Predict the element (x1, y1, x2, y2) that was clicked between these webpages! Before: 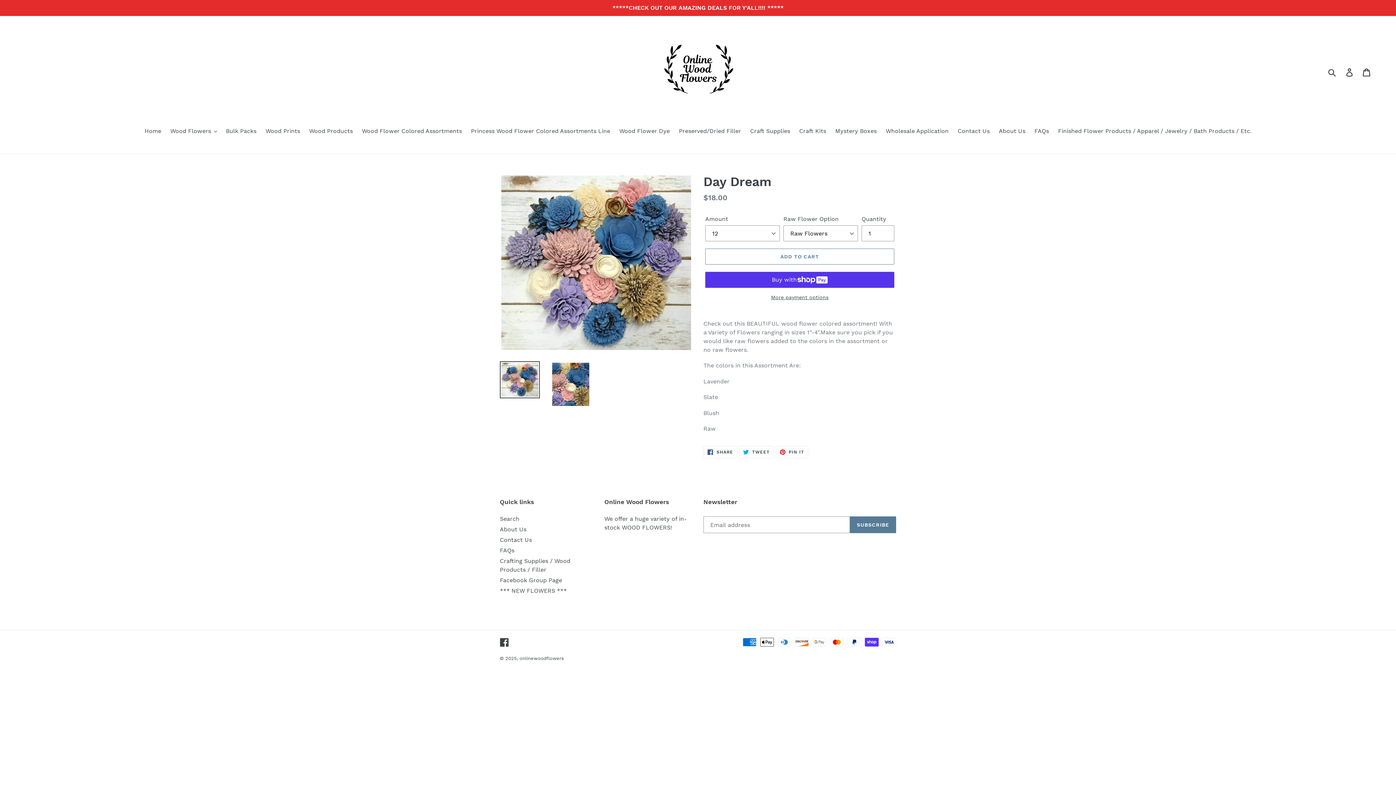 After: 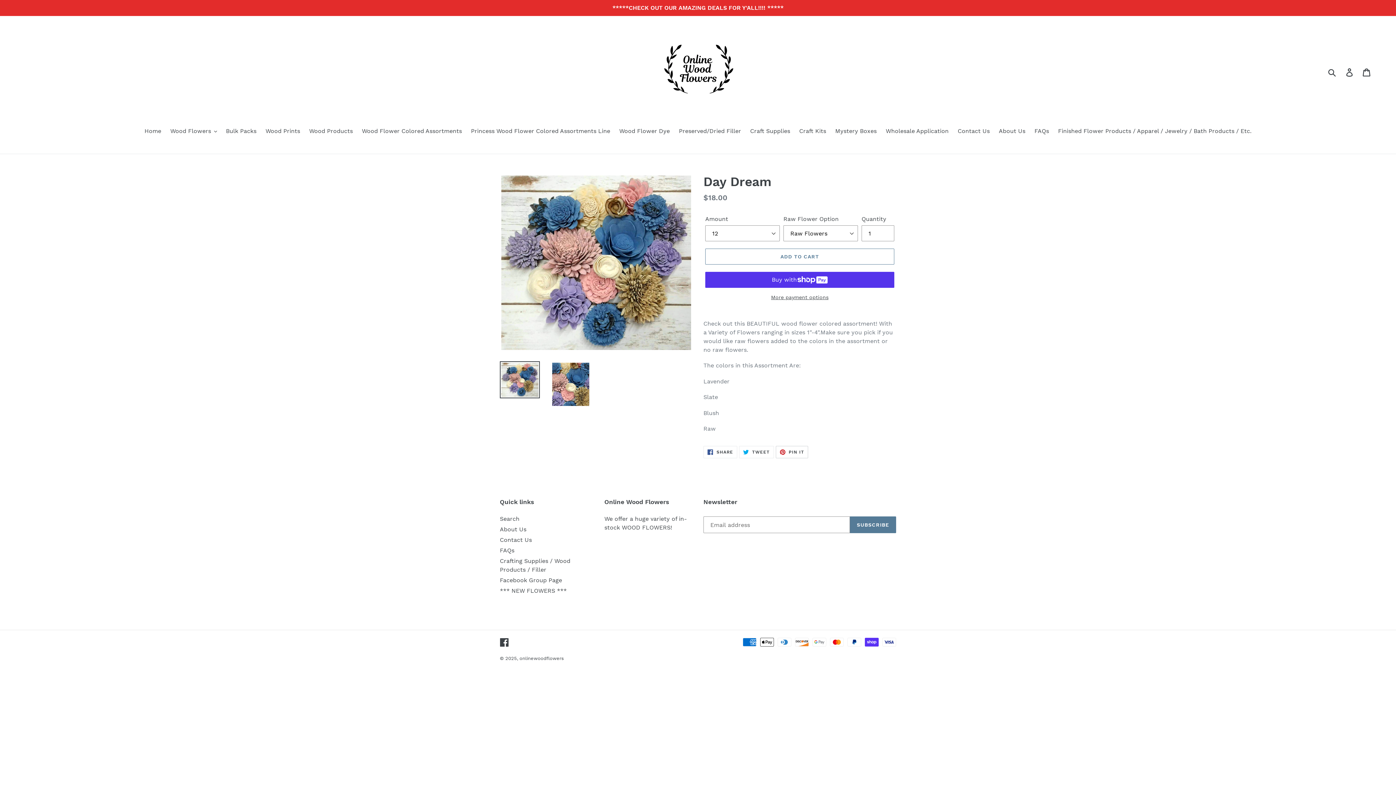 Action: label:  PIN IT
PIN ON PINTEREST bbox: (775, 446, 808, 458)